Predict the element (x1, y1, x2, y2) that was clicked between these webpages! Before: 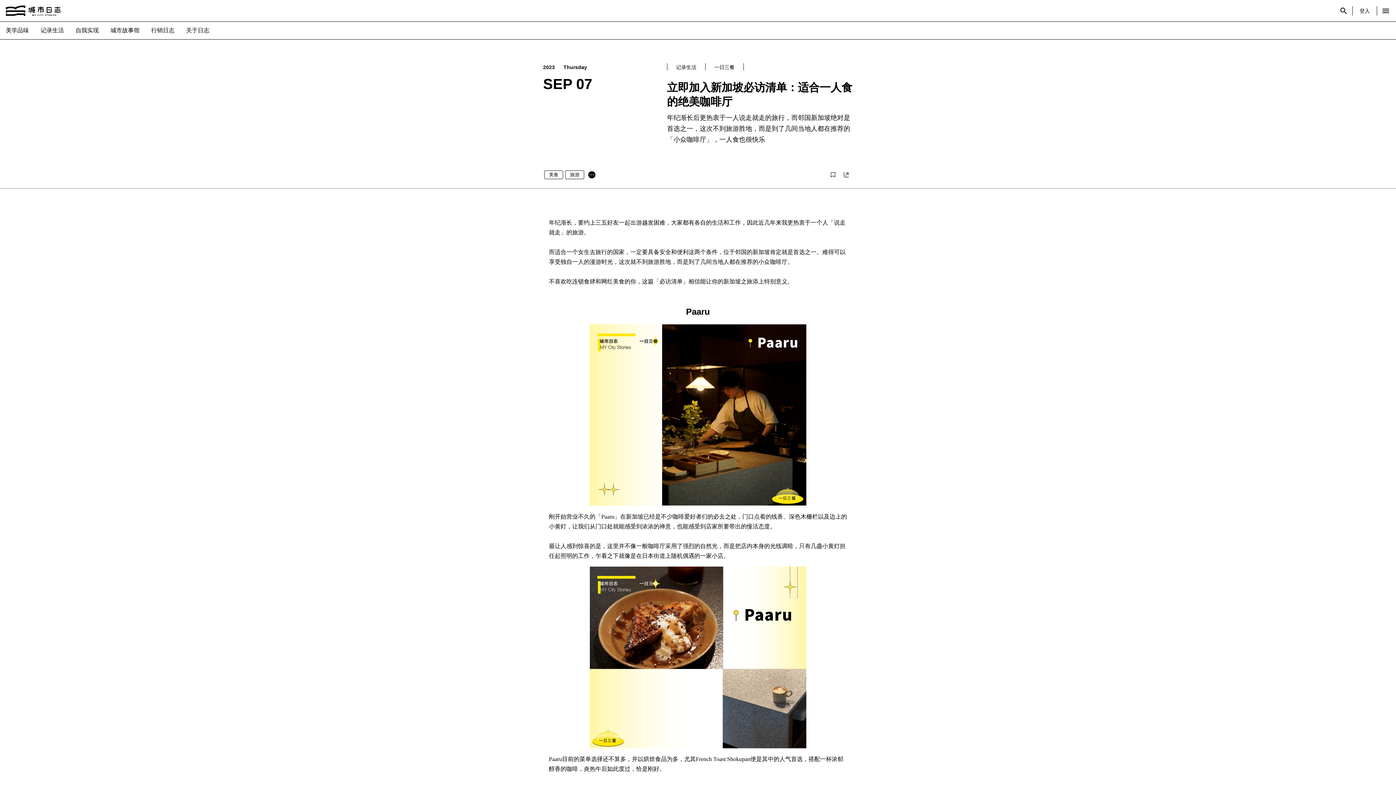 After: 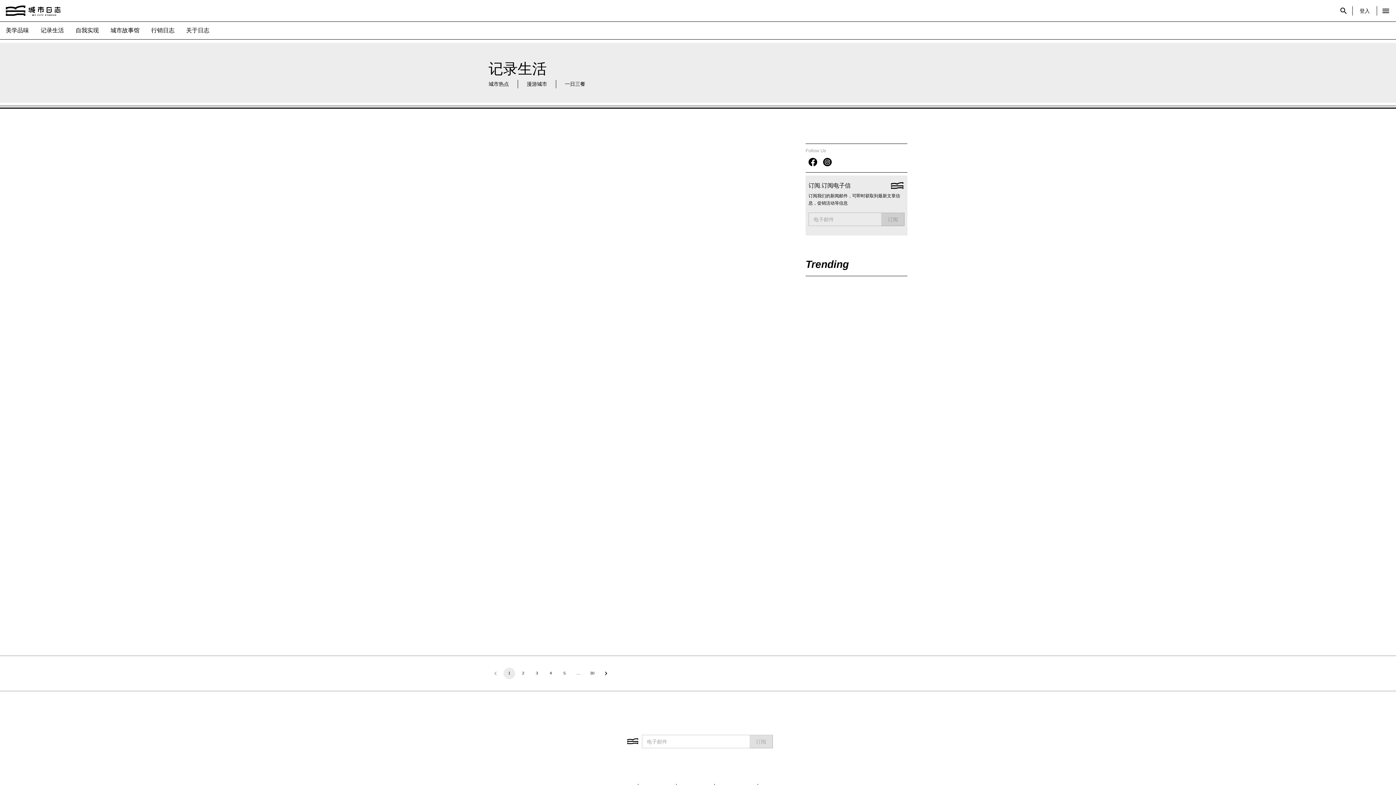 Action: bbox: (676, 63, 696, 71) label: 记录生活